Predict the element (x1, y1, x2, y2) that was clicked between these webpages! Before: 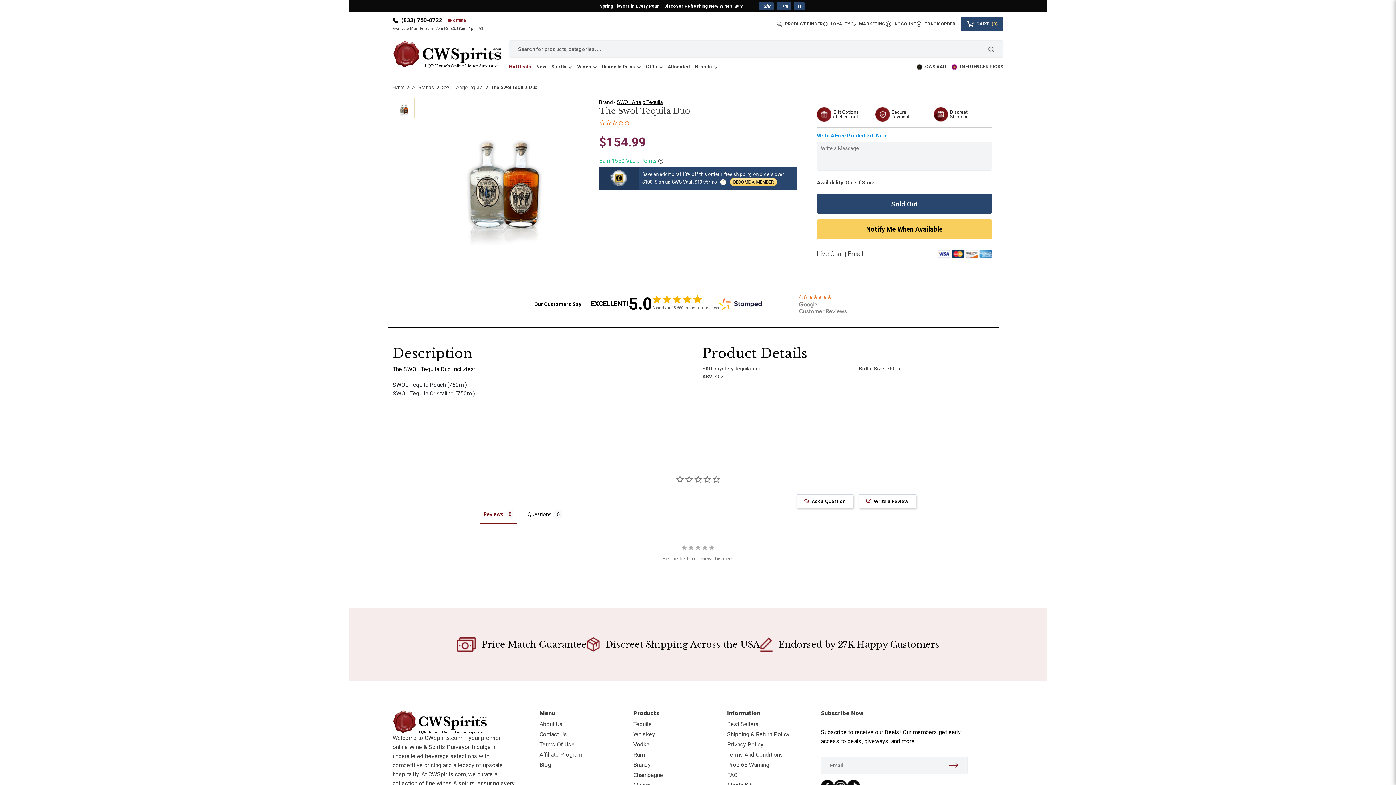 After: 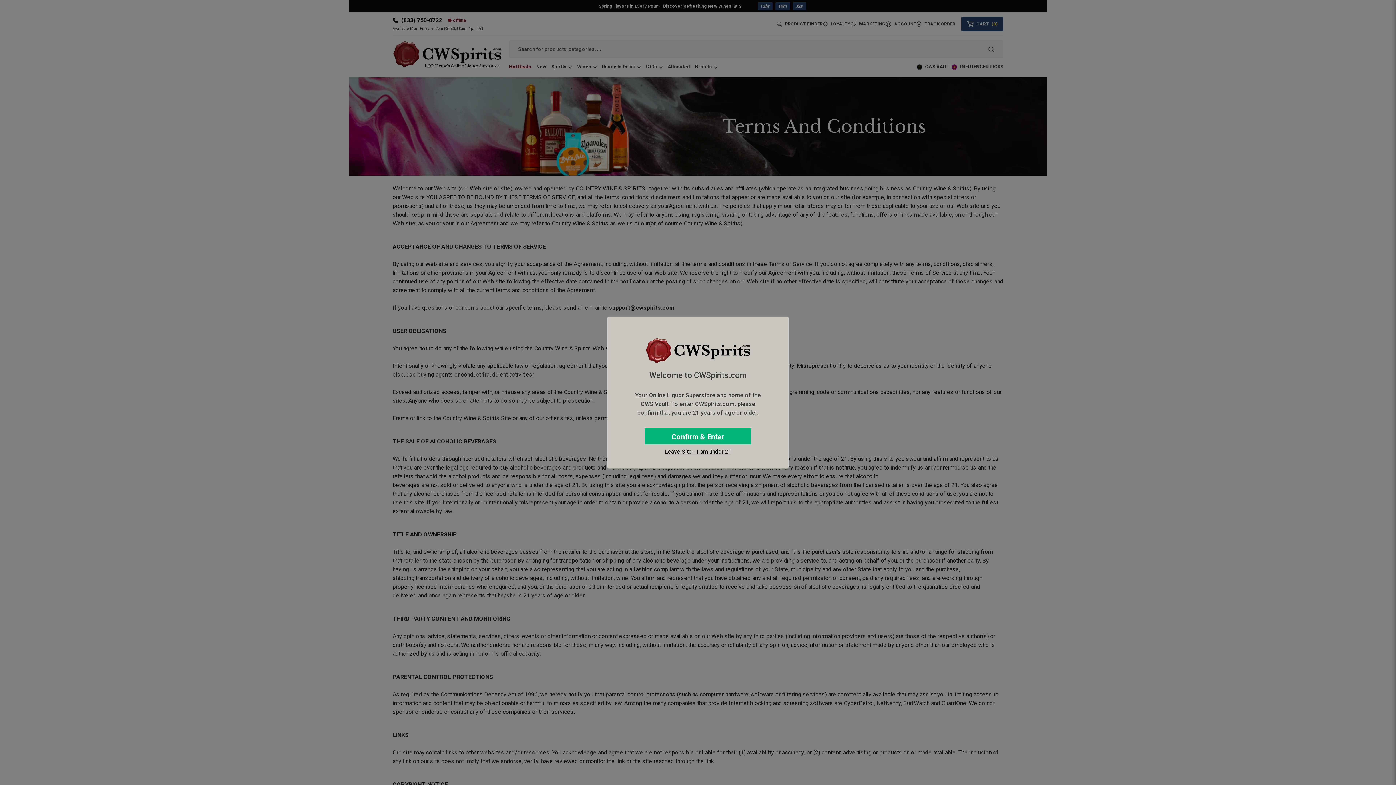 Action: label: Terms And Conditions bbox: (727, 751, 783, 758)